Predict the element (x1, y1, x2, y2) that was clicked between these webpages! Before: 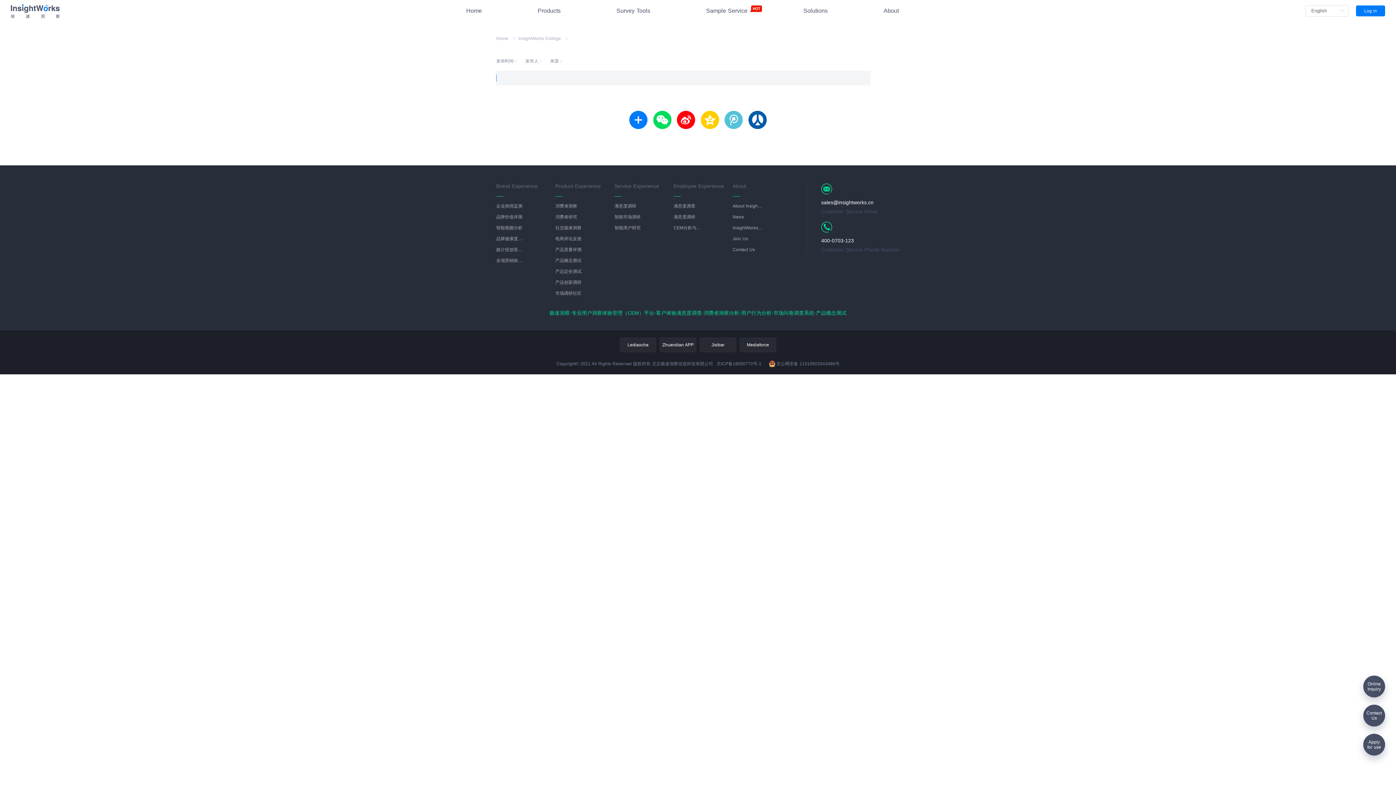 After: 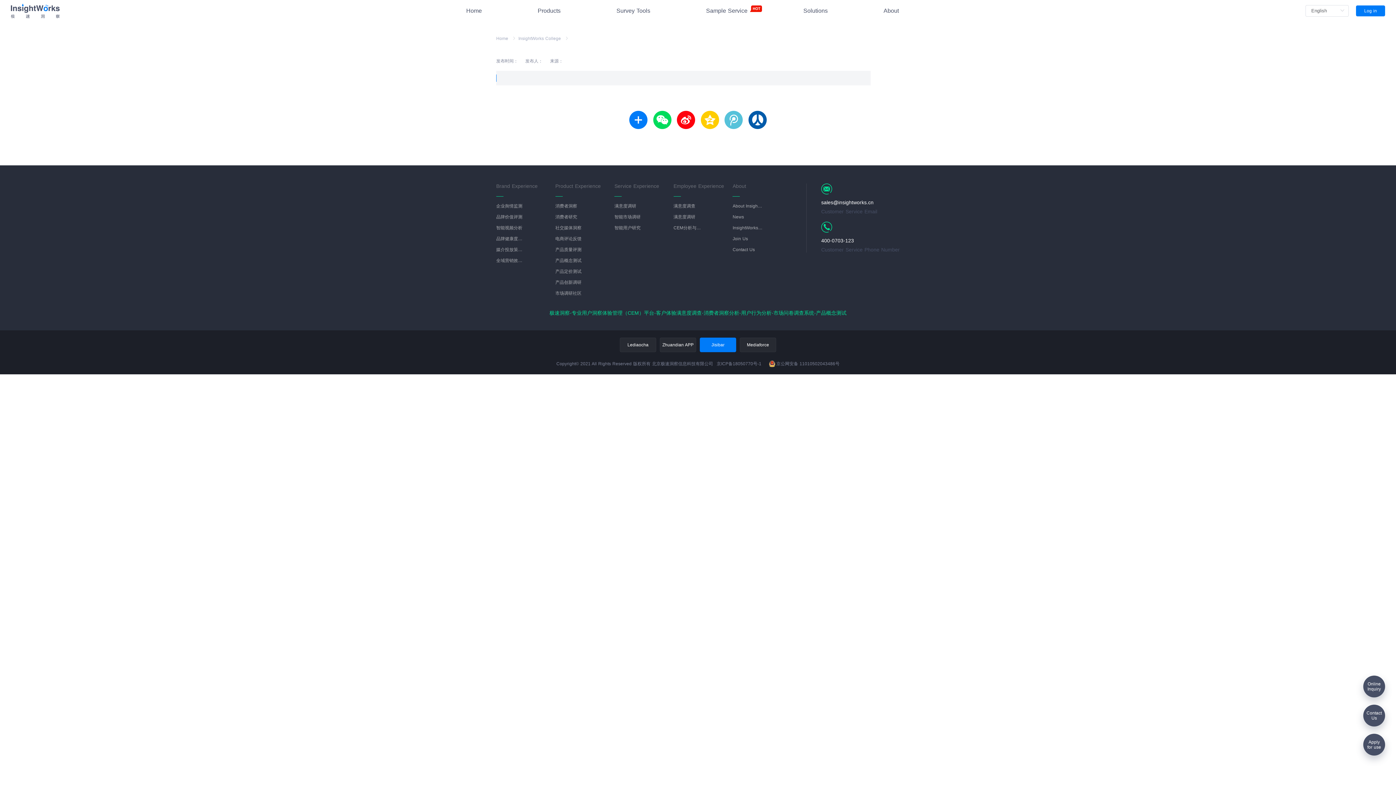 Action: label: Jisibar bbox: (698, 330, 738, 353)